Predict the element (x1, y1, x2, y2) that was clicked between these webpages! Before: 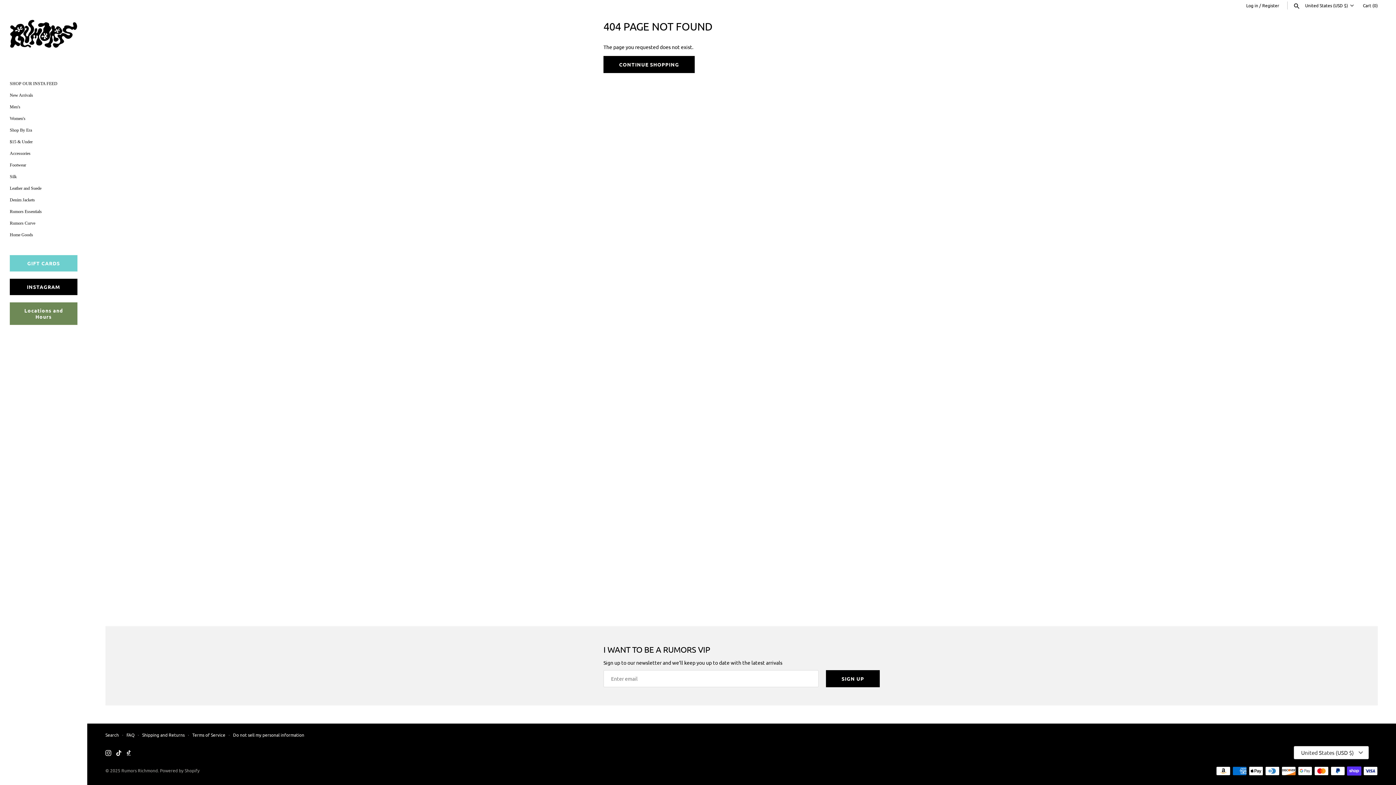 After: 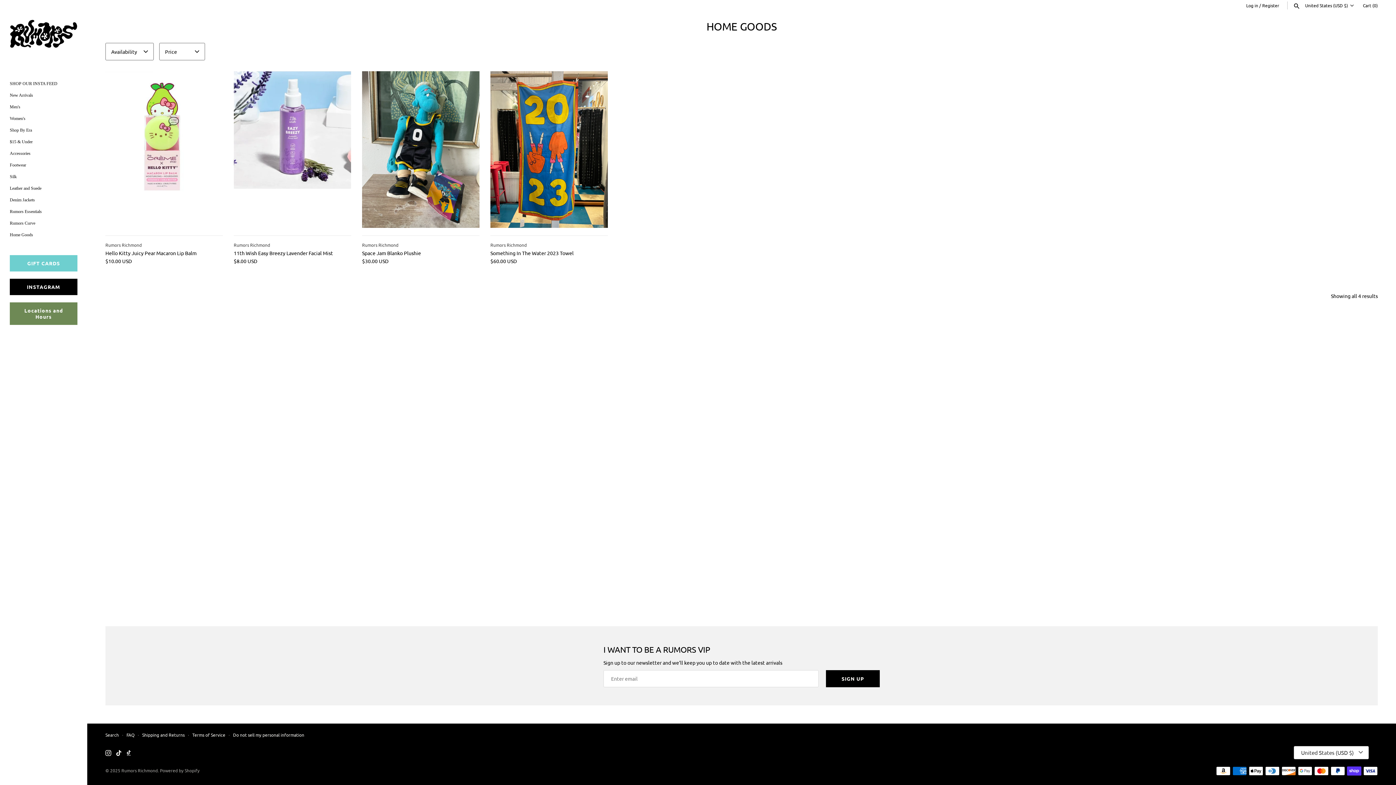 Action: label: Home Goods bbox: (9, 228, 77, 240)